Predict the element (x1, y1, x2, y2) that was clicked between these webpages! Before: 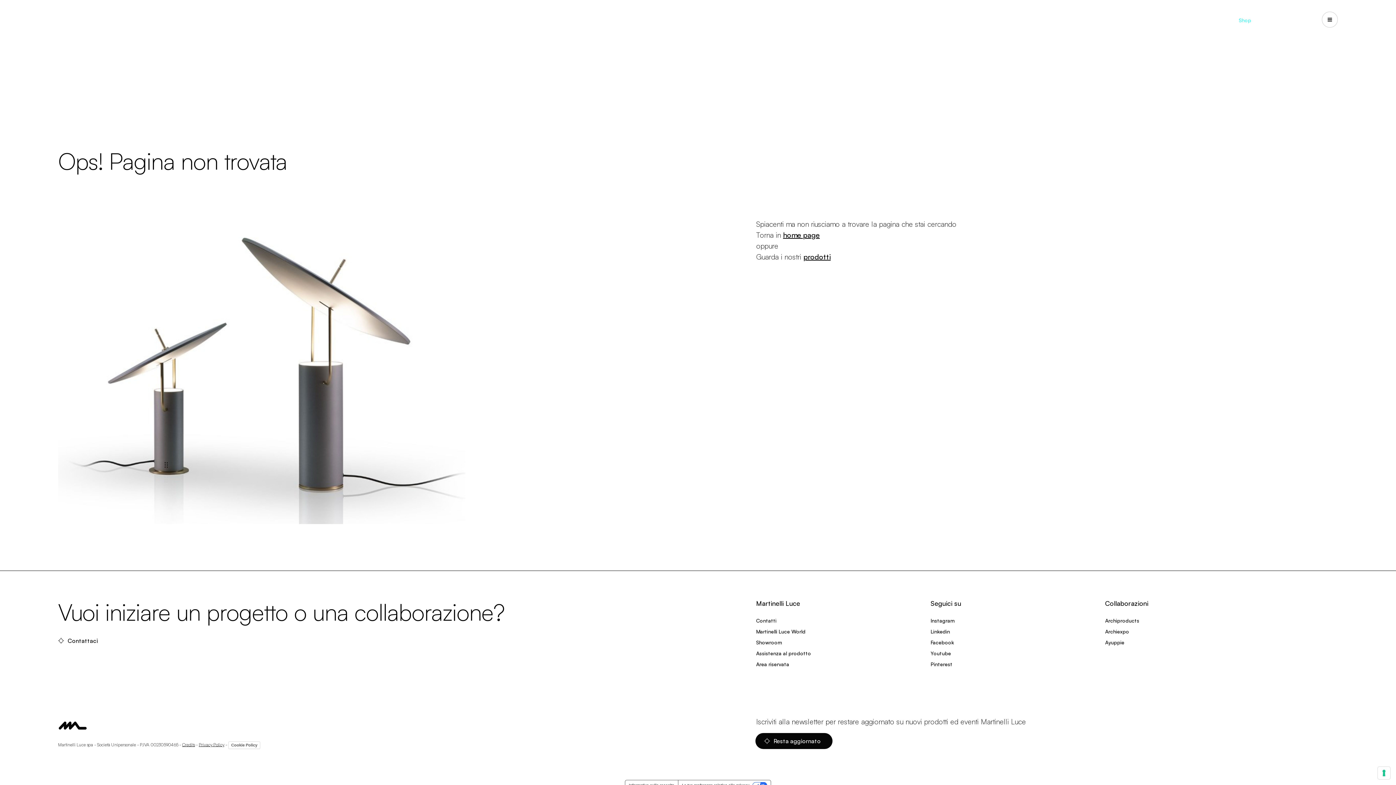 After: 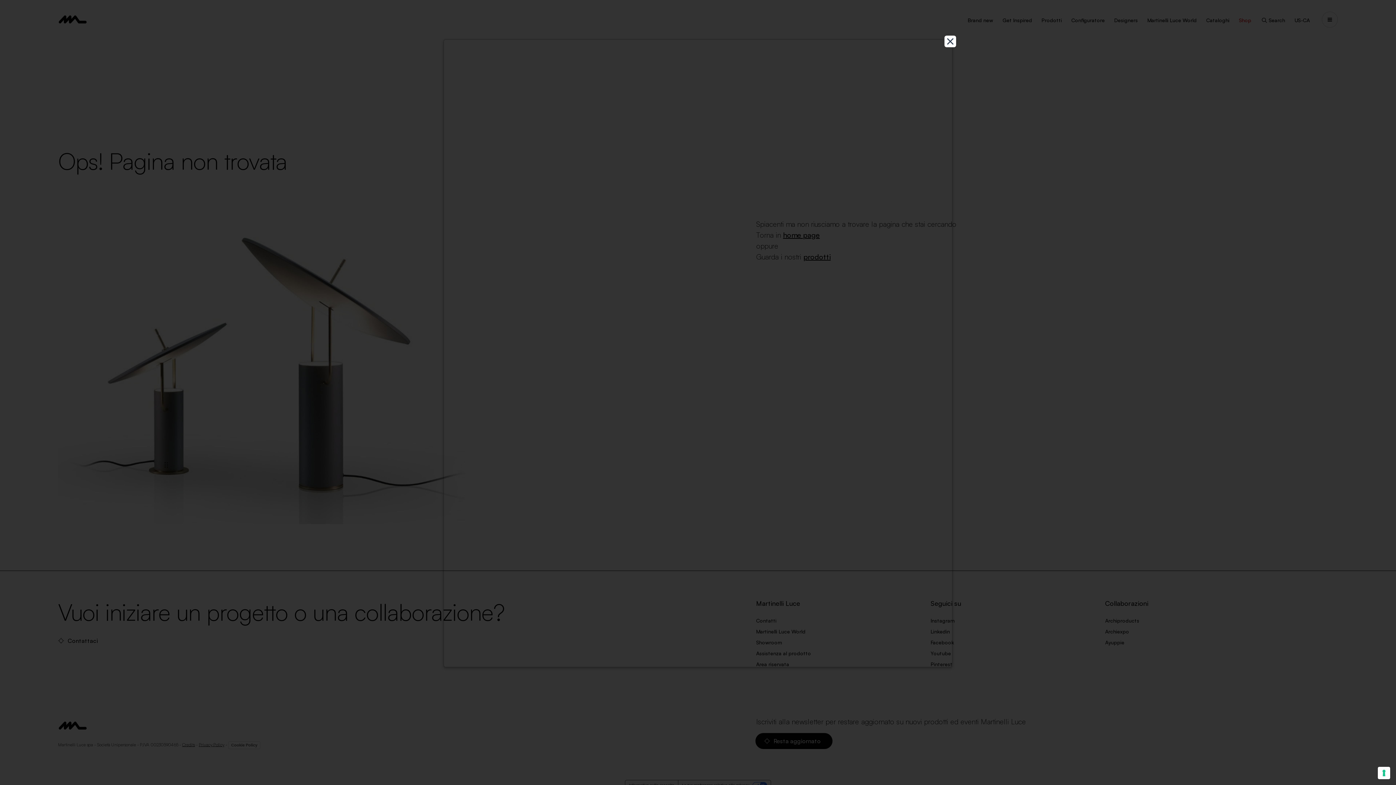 Action: label: Privacy Policy bbox: (198, 742, 224, 747)